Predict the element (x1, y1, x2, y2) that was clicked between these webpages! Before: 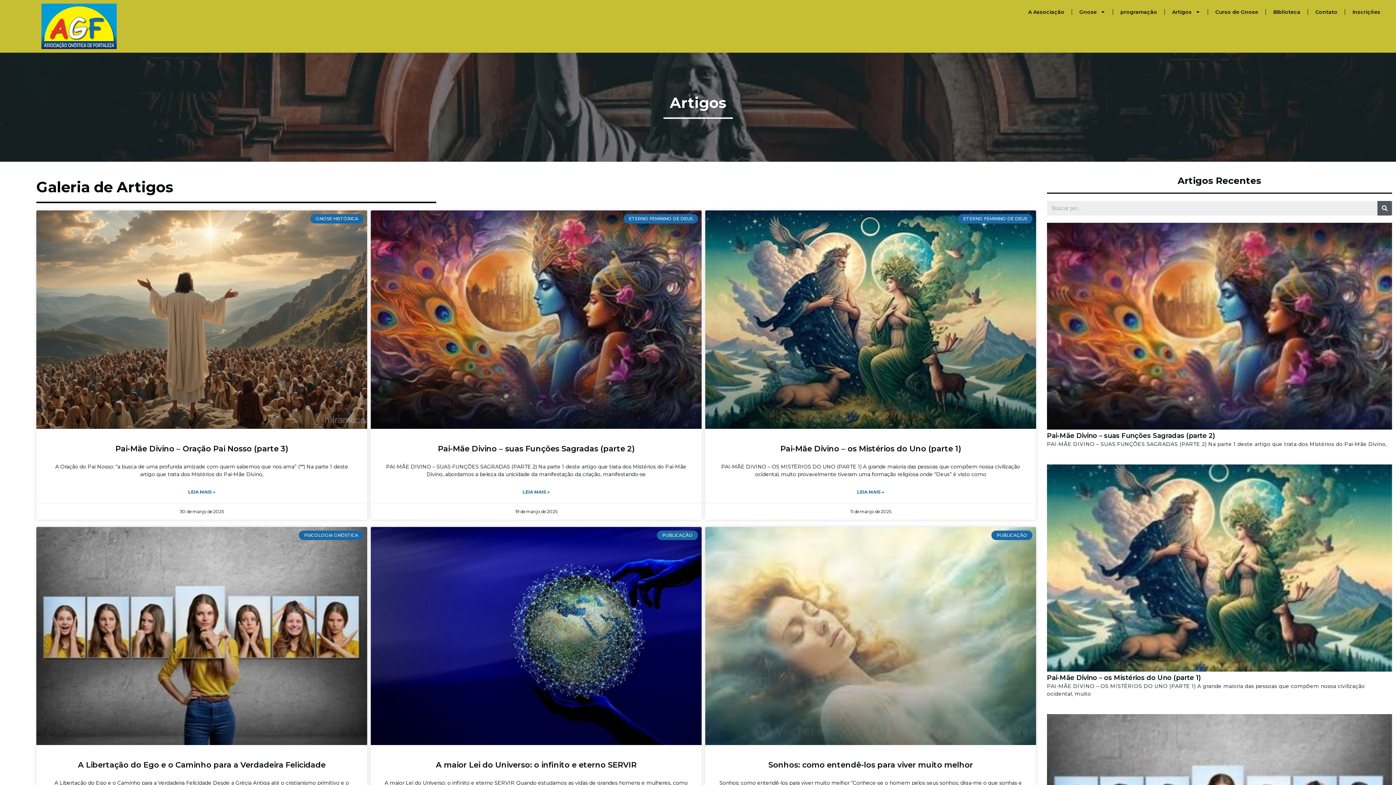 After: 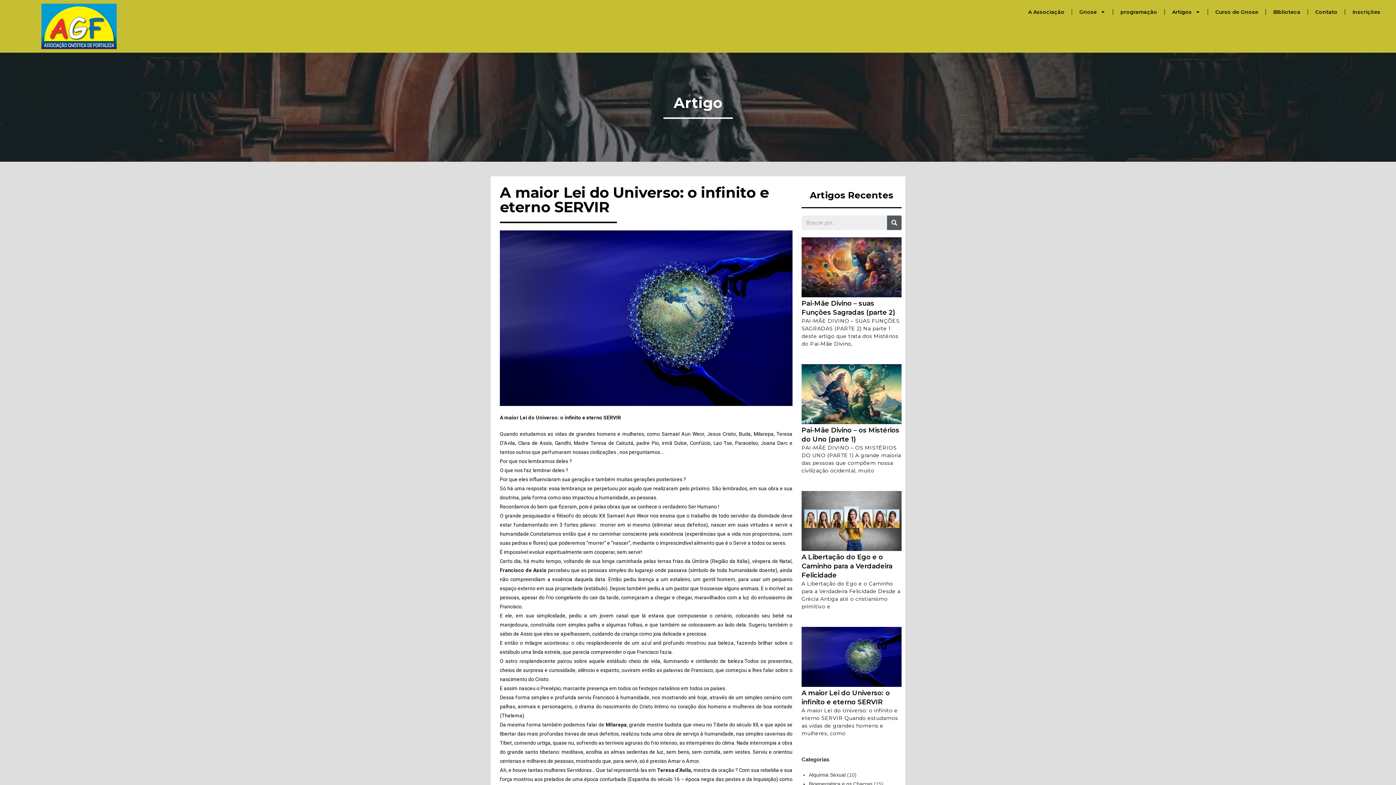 Action: bbox: (370, 527, 701, 745)